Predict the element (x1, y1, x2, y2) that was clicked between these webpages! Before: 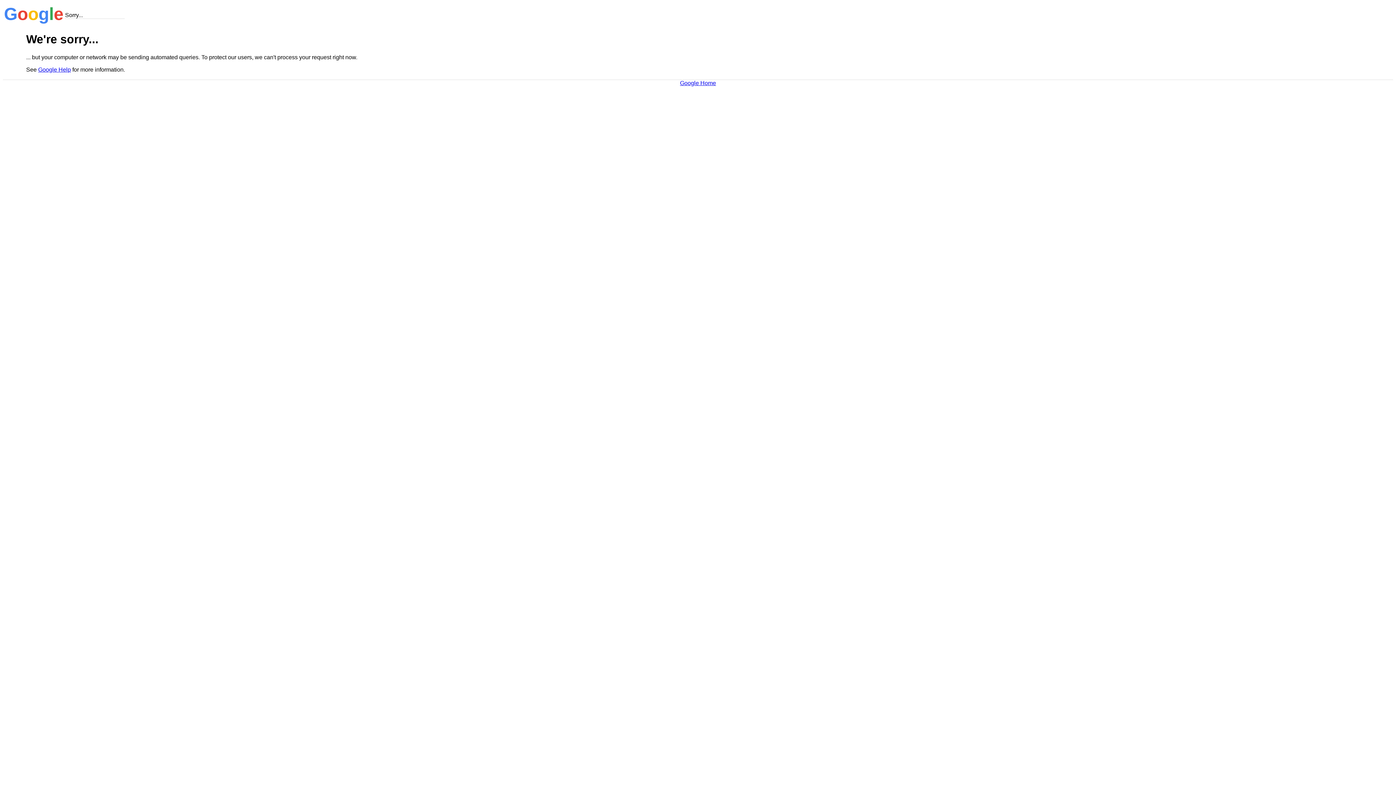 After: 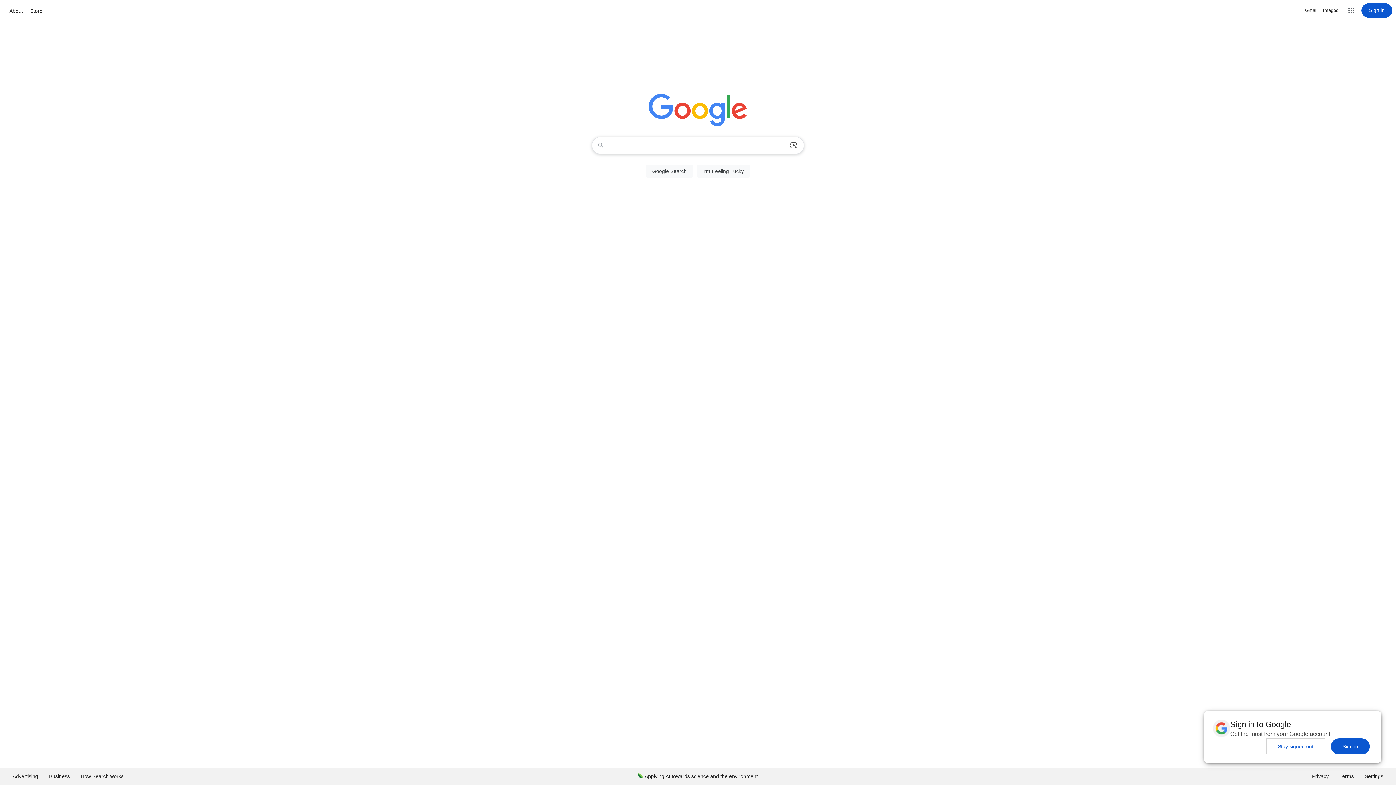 Action: bbox: (680, 79, 716, 86) label: Google Home